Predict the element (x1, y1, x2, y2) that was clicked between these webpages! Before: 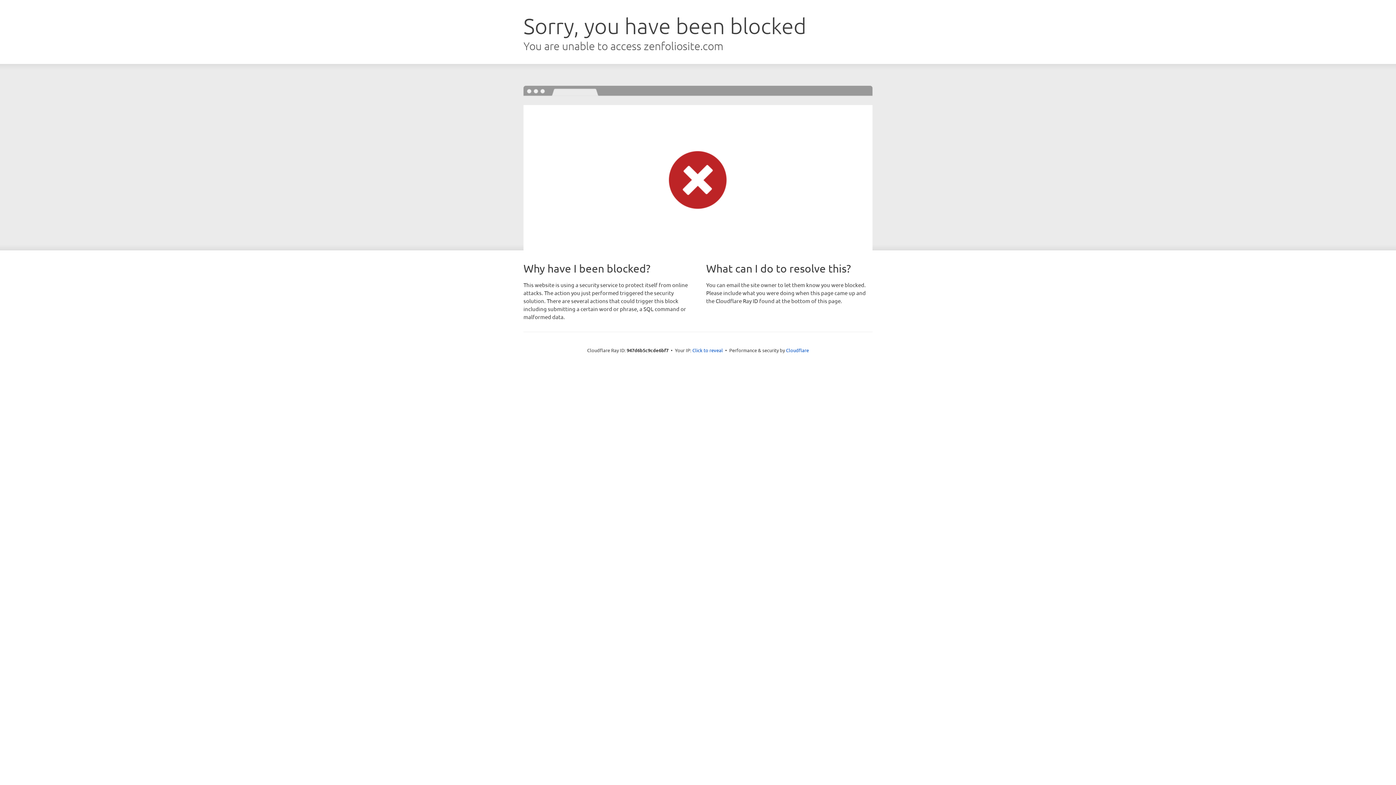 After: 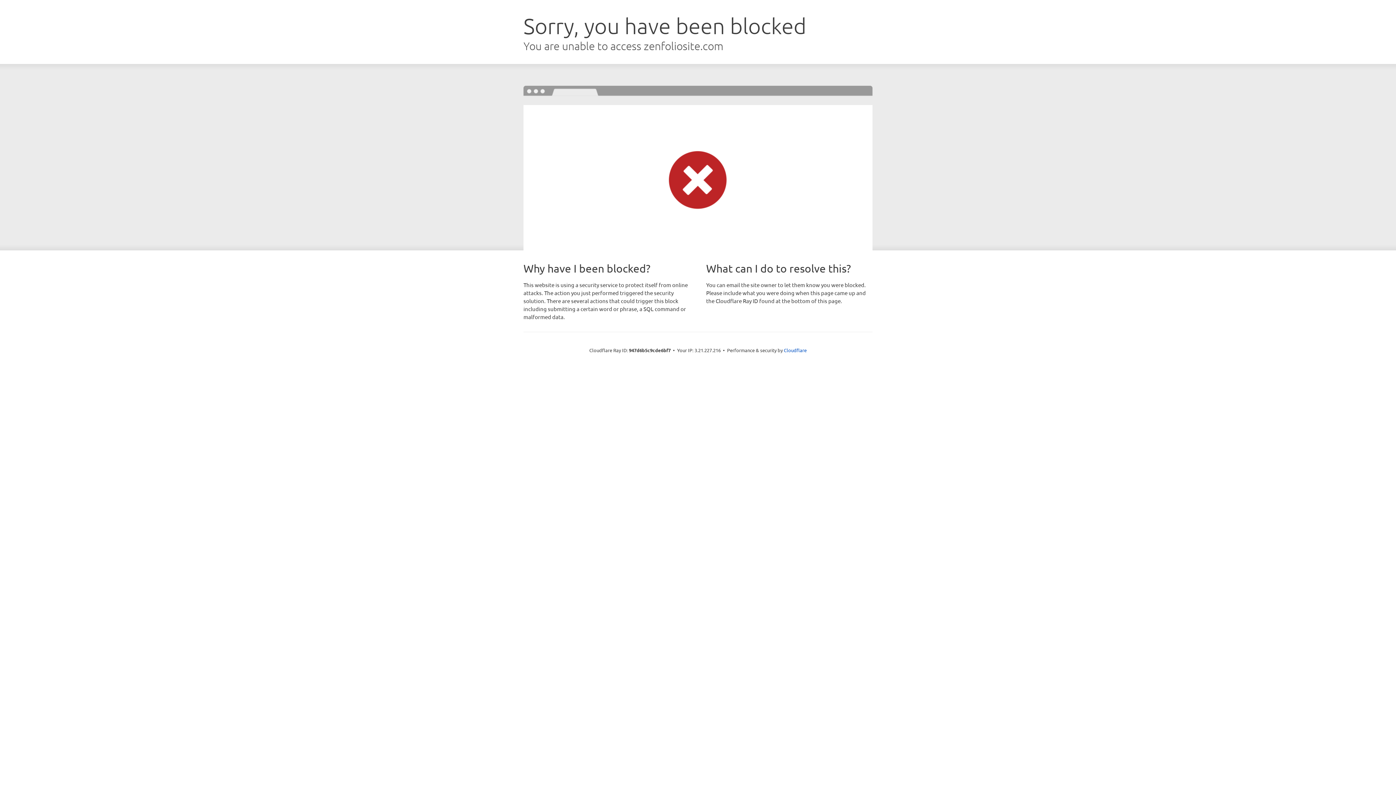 Action: bbox: (692, 346, 723, 353) label: Click to reveal